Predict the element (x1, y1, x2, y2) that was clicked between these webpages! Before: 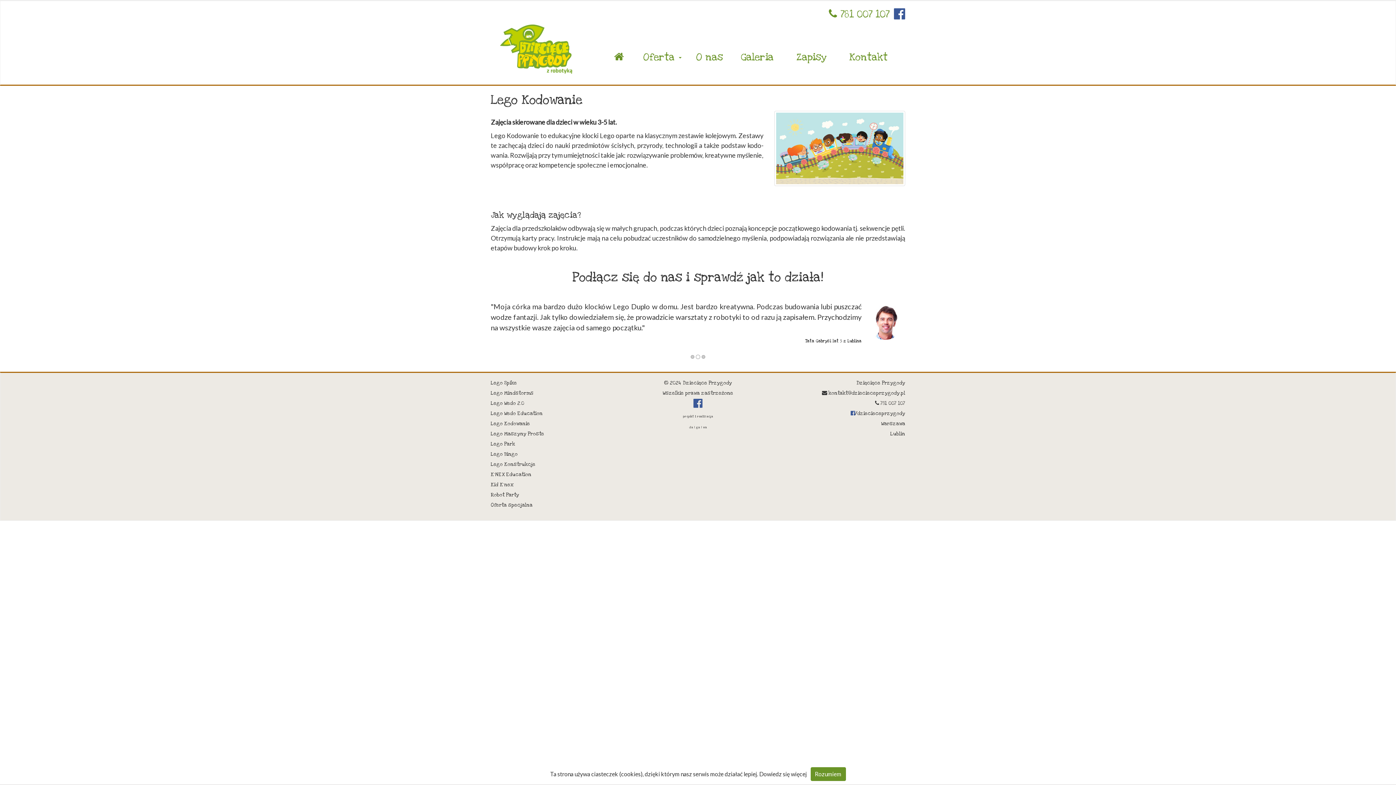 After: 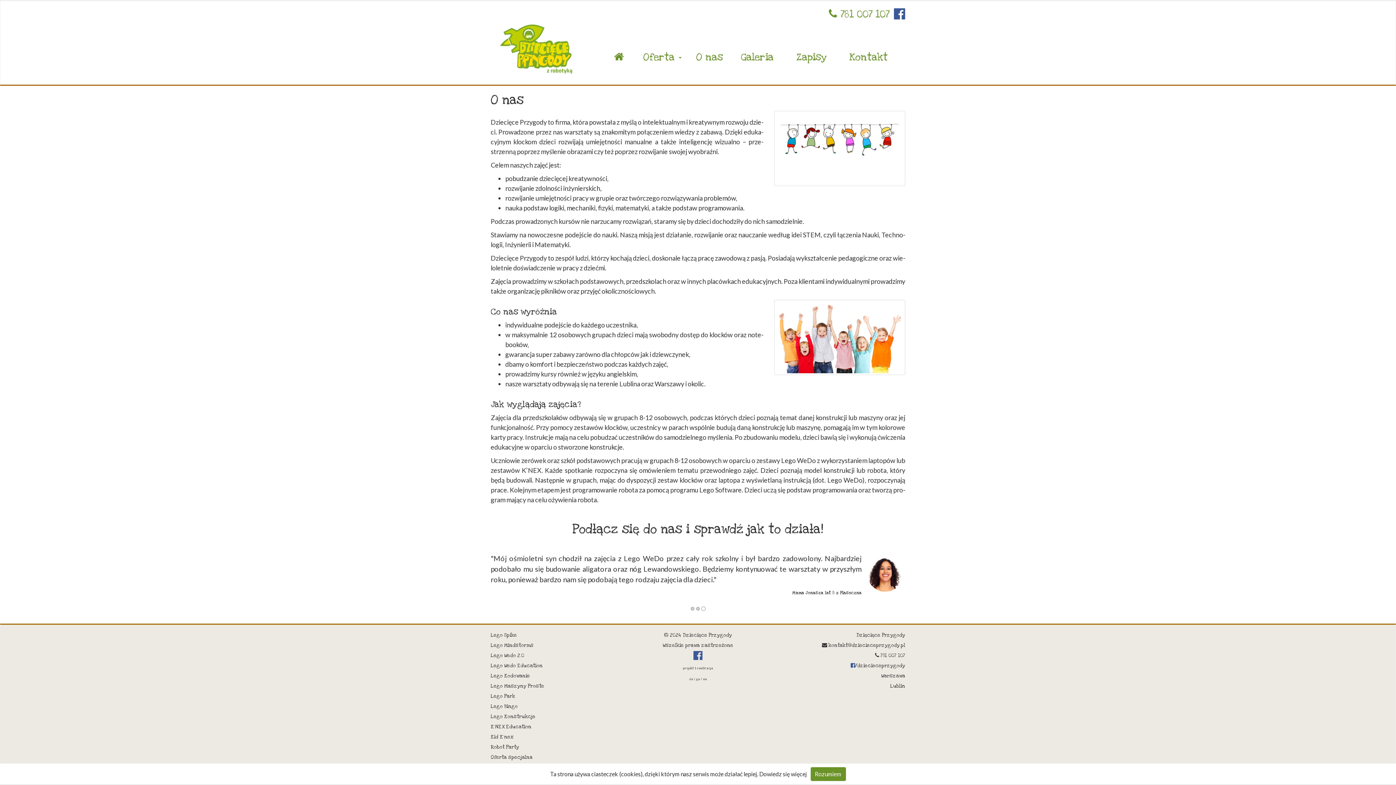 Action: label: O nas bbox: (689, 45, 729, 68)